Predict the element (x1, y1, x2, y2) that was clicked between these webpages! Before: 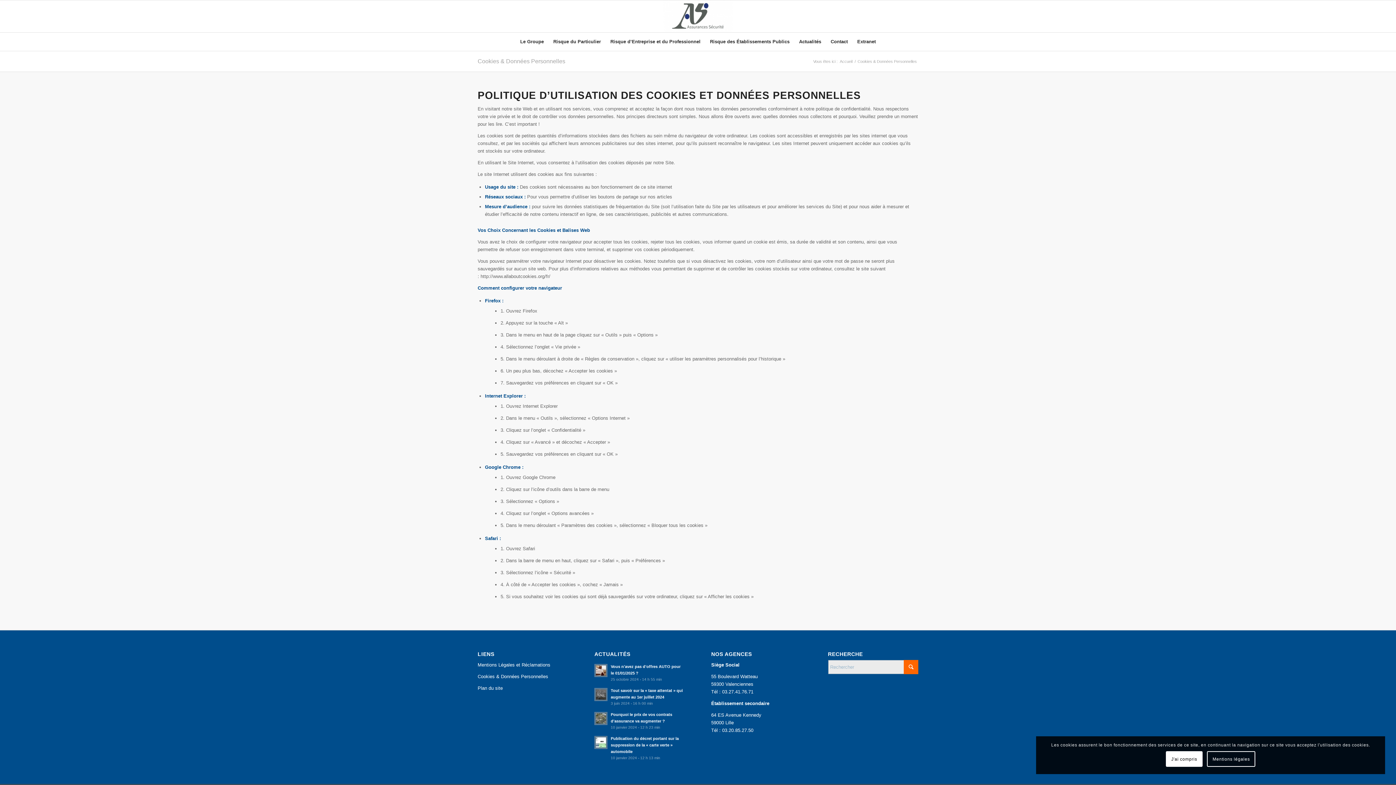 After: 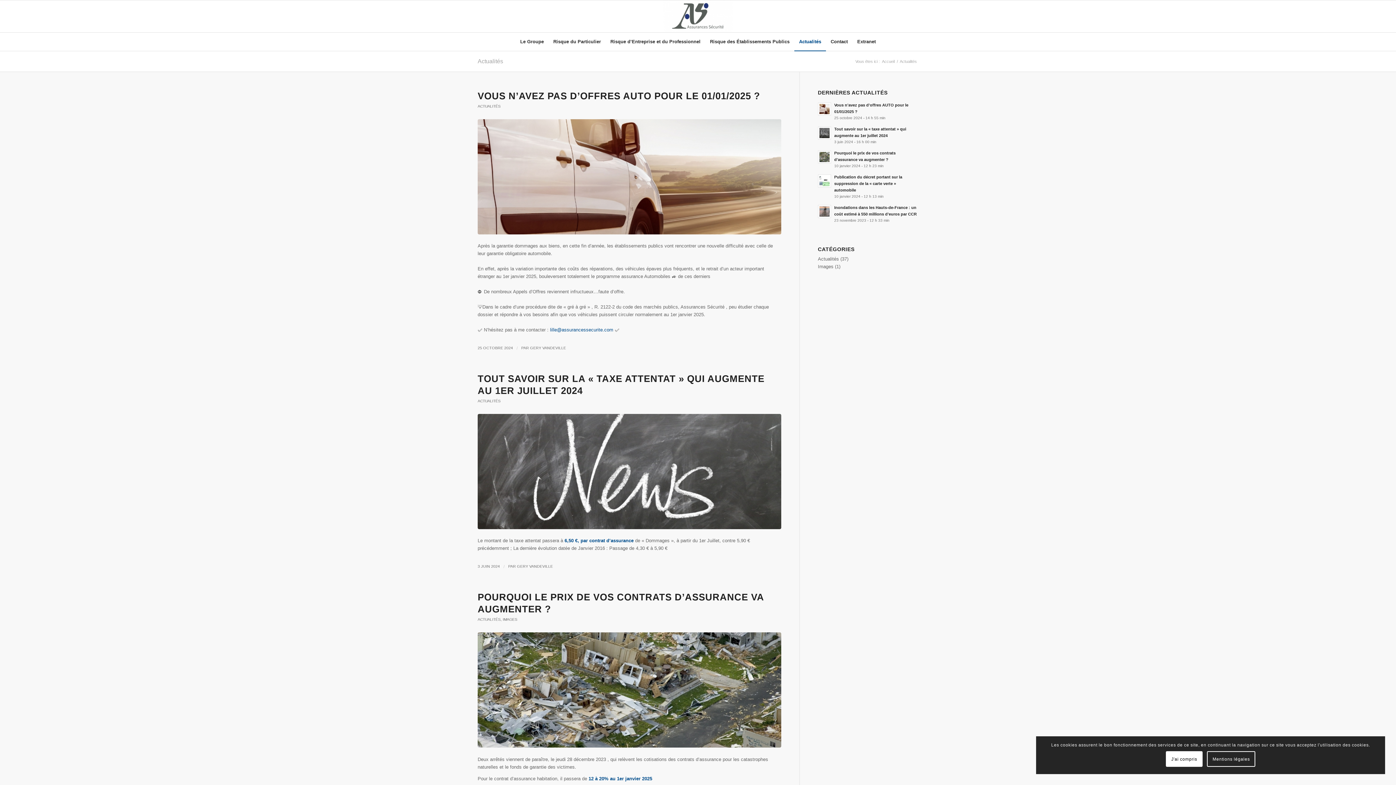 Action: label: Actualités bbox: (794, 32, 826, 50)